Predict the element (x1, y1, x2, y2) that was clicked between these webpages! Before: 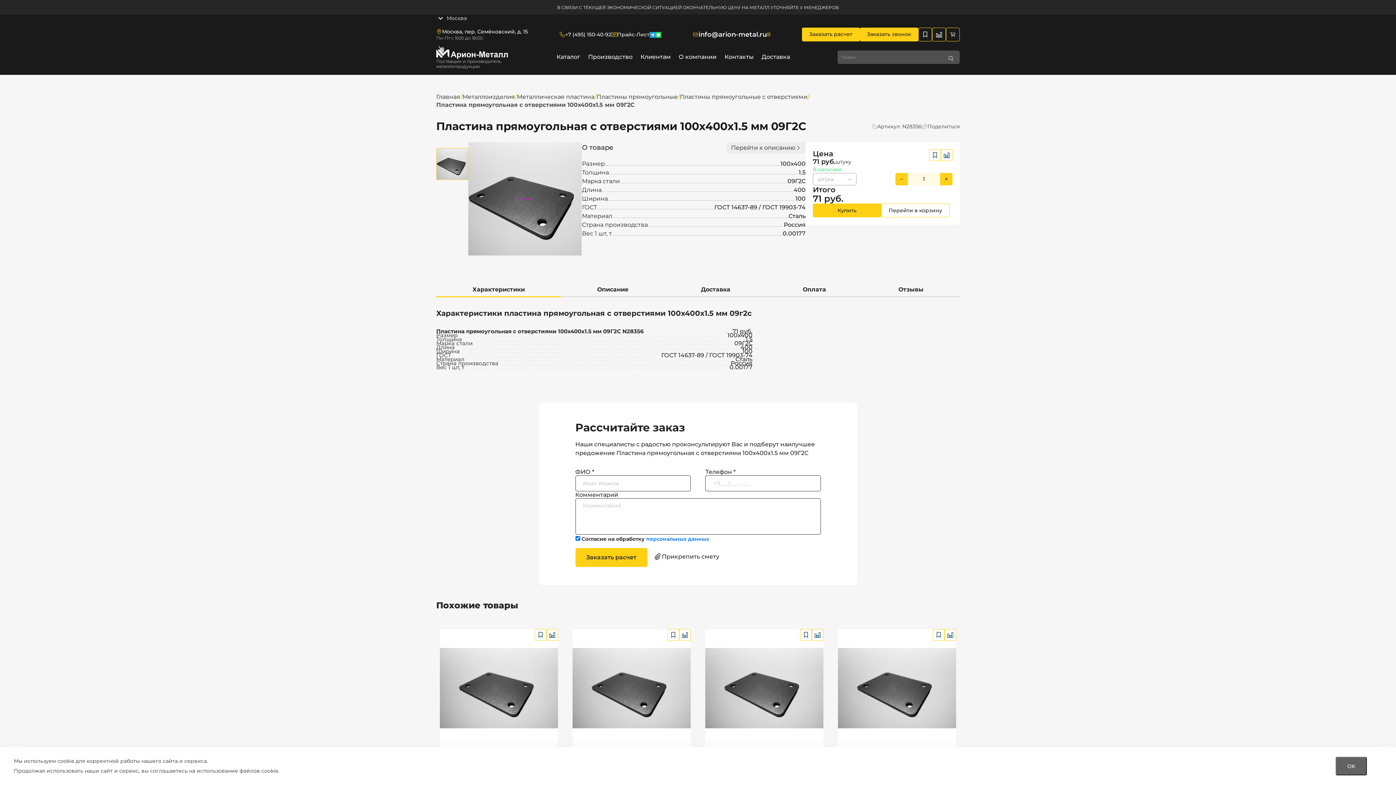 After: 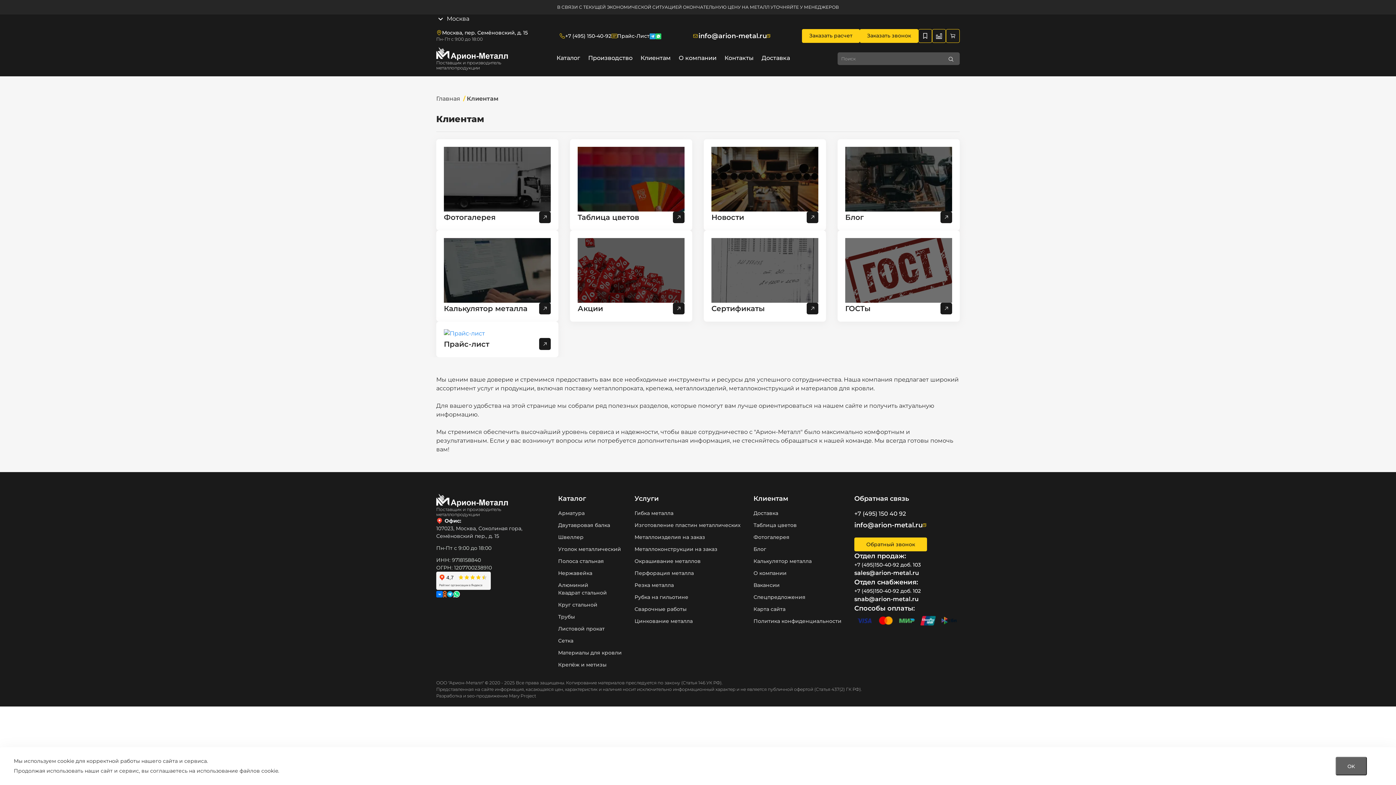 Action: label: Клиентам bbox: (640, 53, 670, 60)